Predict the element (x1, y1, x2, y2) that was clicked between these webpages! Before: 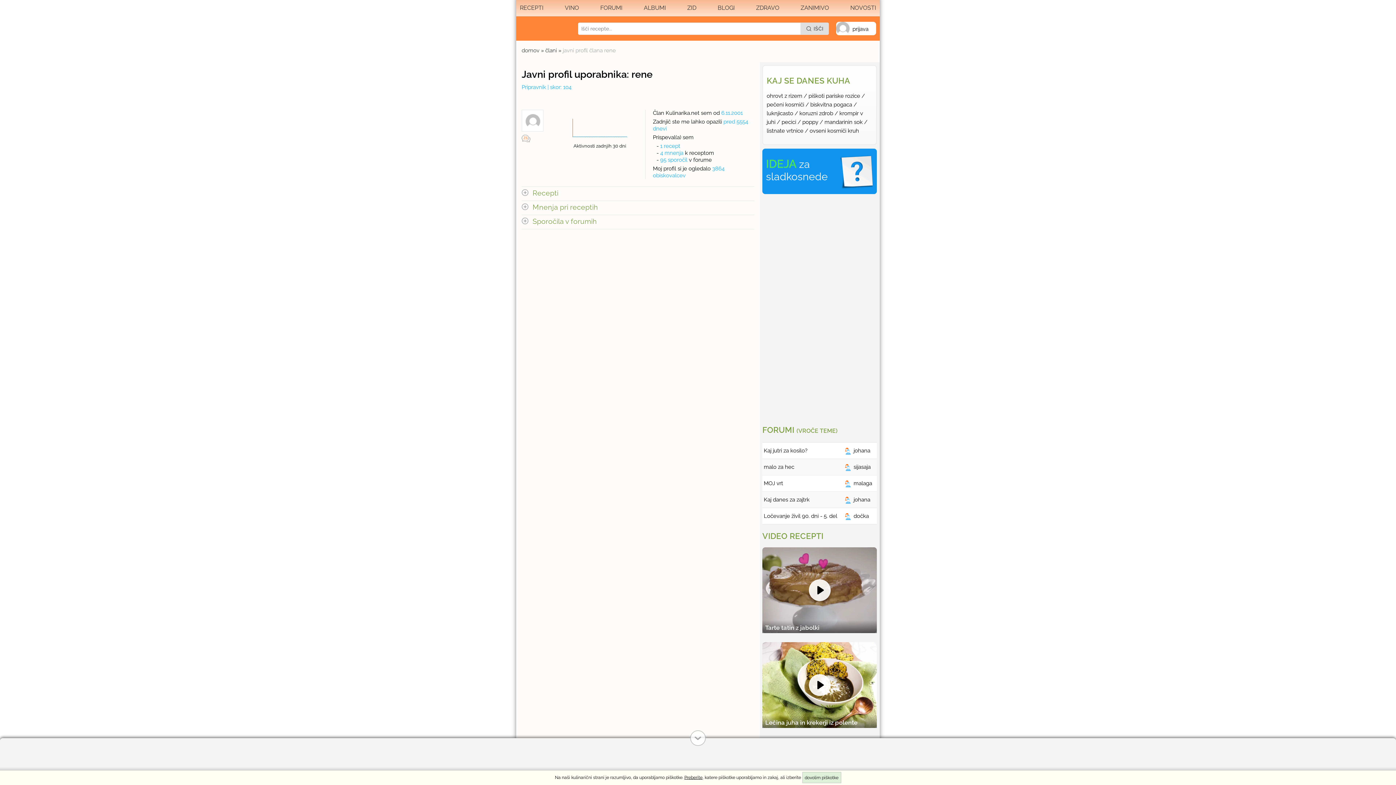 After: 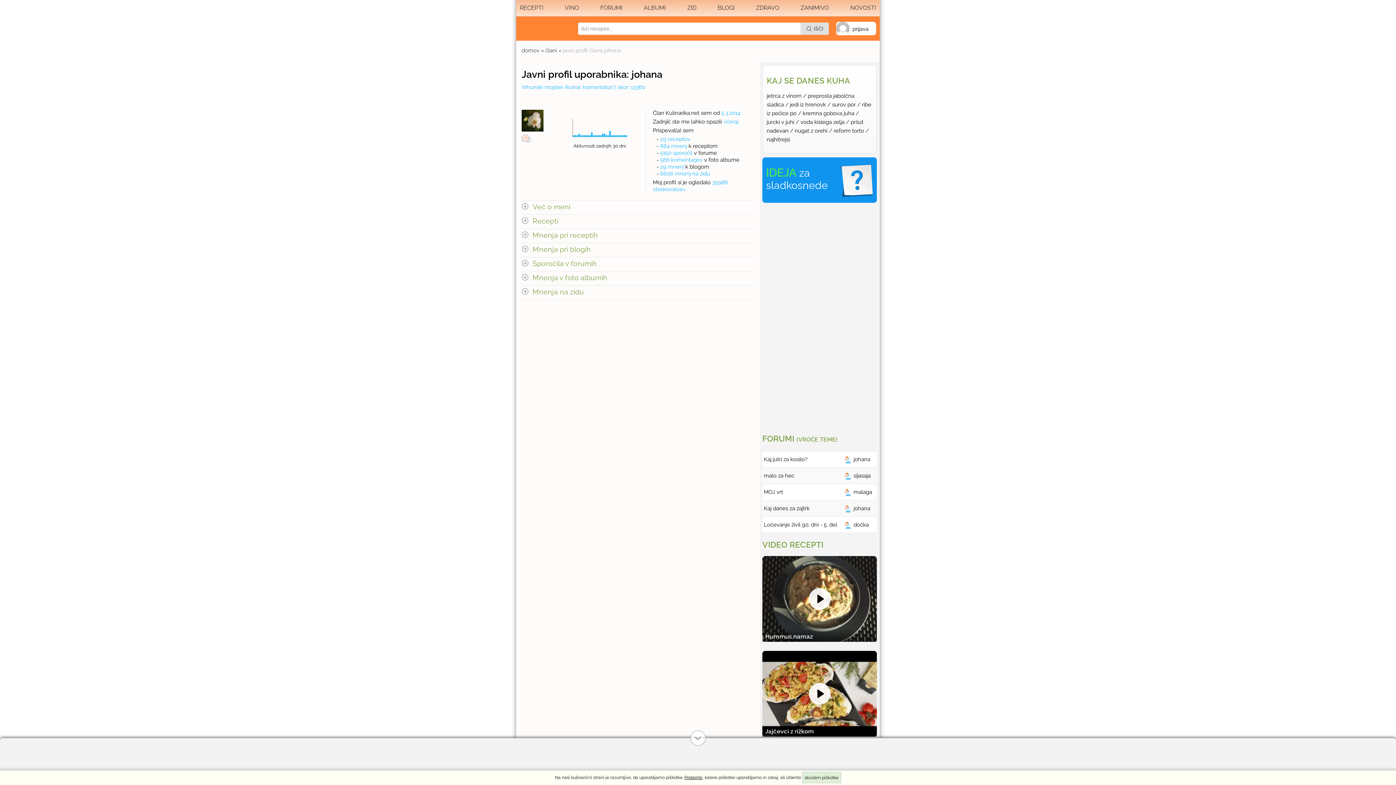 Action: bbox: (853, 496, 870, 503) label: johana